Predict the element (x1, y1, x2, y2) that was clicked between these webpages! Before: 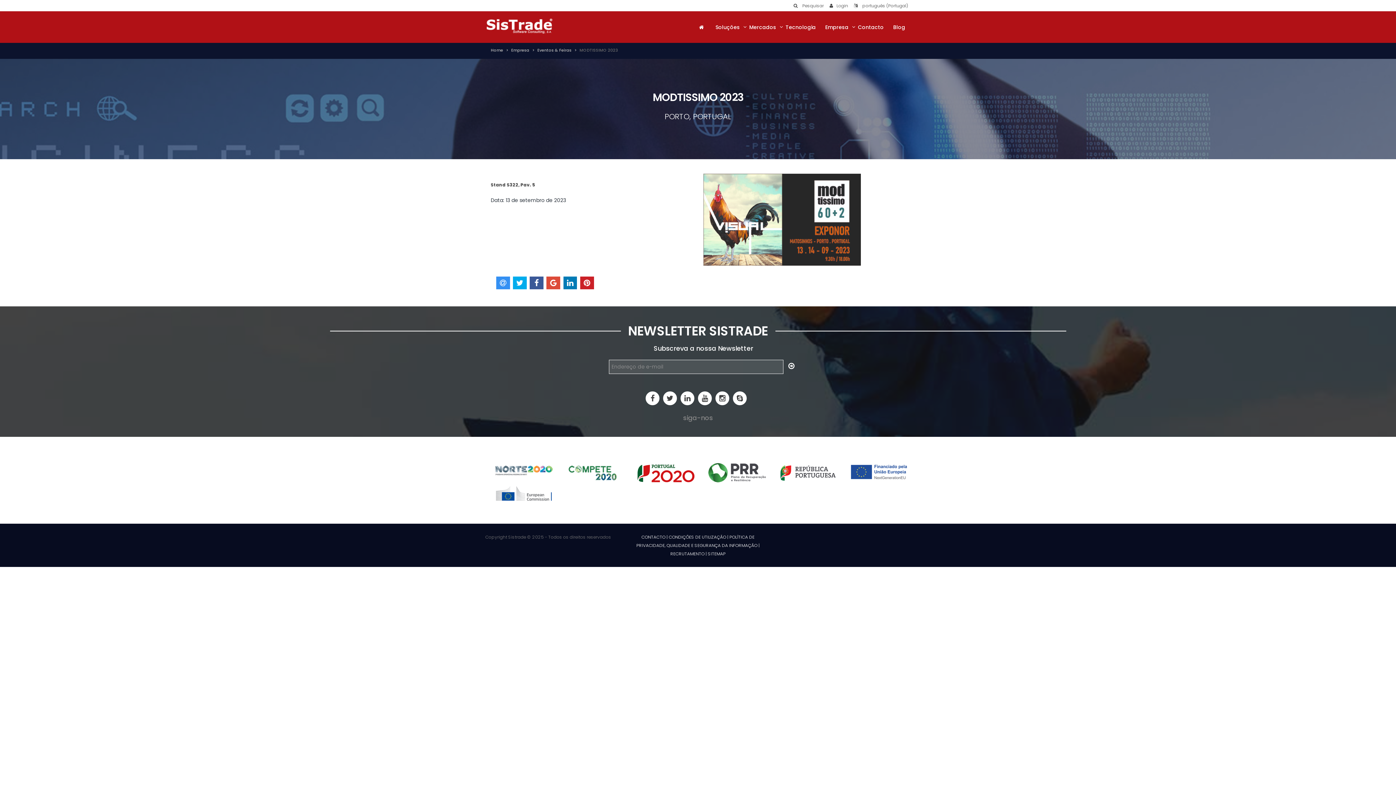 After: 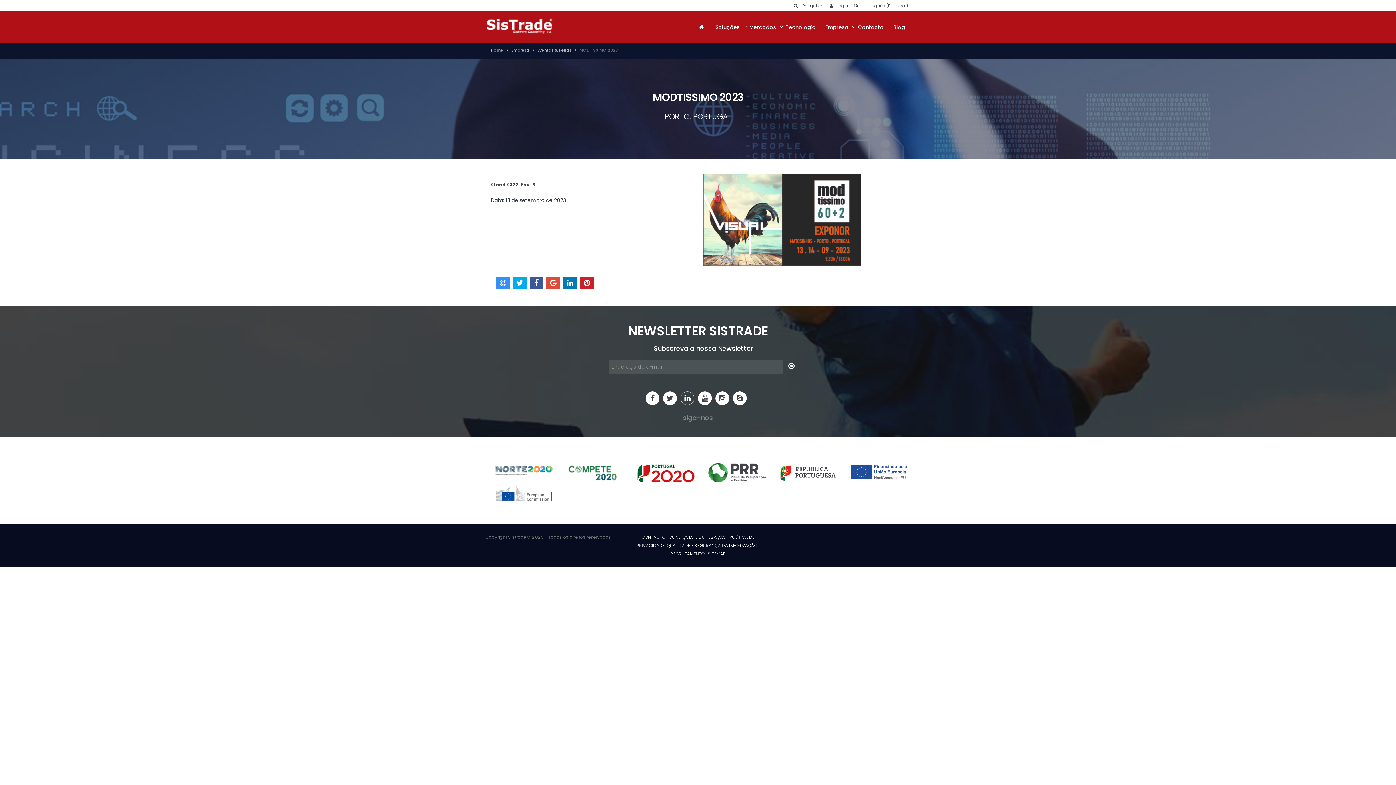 Action: bbox: (680, 391, 694, 405)